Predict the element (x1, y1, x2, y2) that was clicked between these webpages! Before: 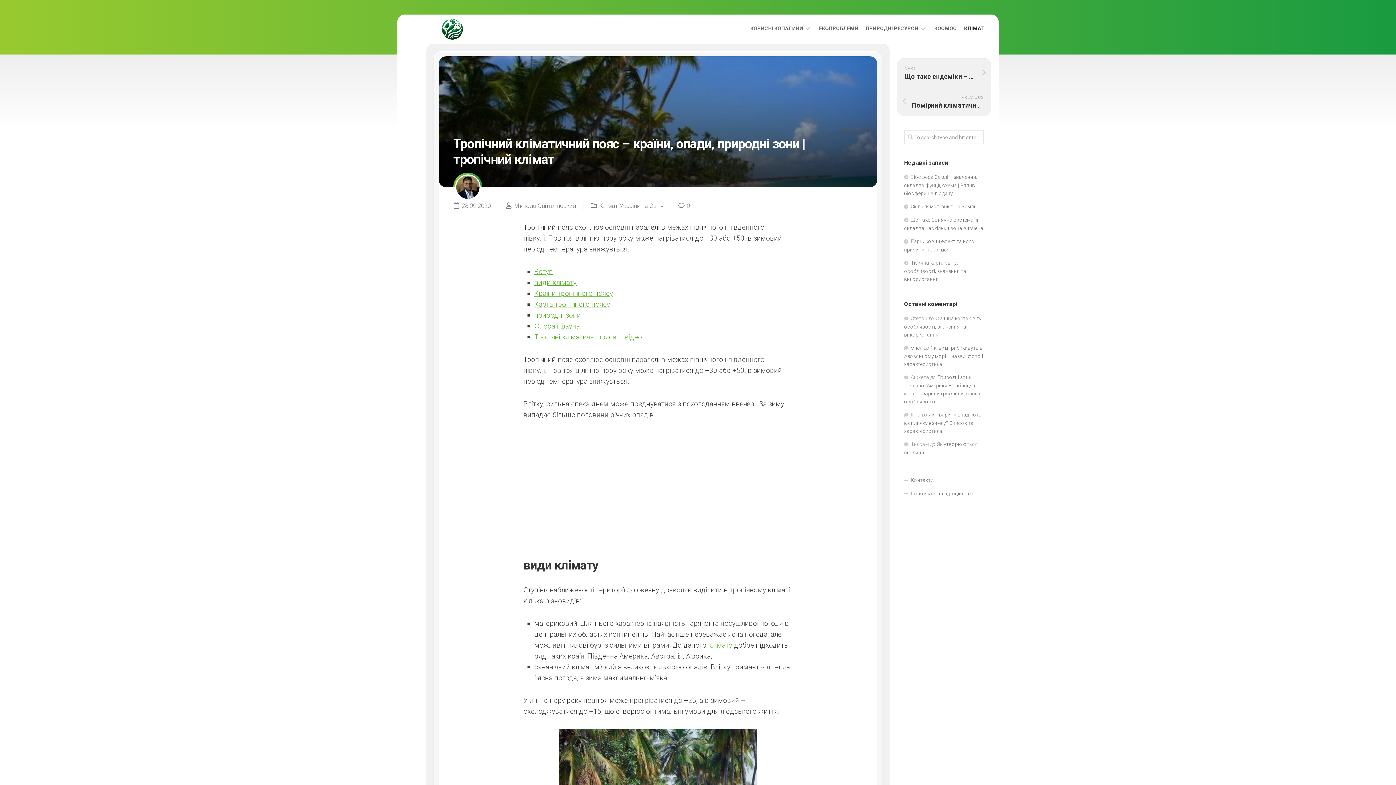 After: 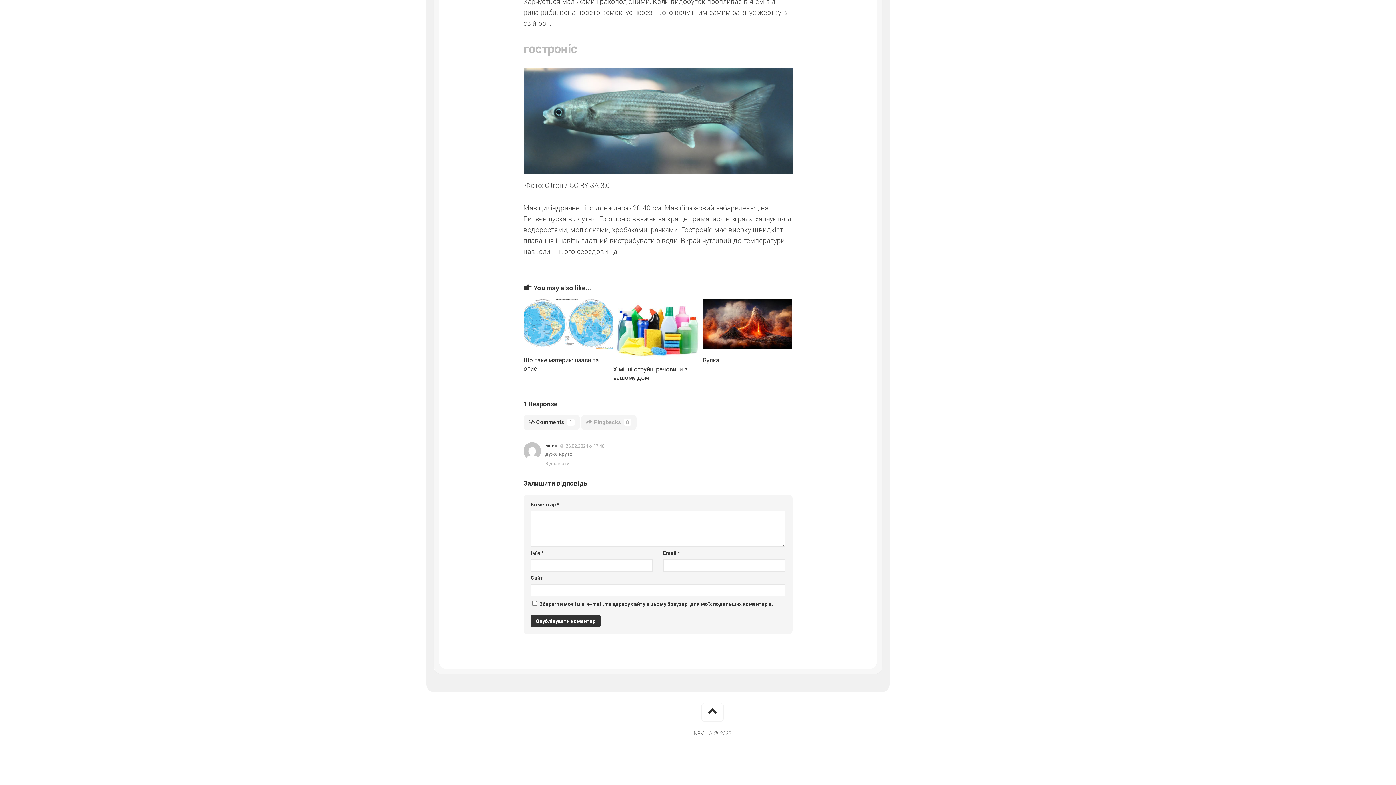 Action: bbox: (904, 345, 983, 367) label: Які види риб живуть в Азовському морі – назви, фото і характеристика